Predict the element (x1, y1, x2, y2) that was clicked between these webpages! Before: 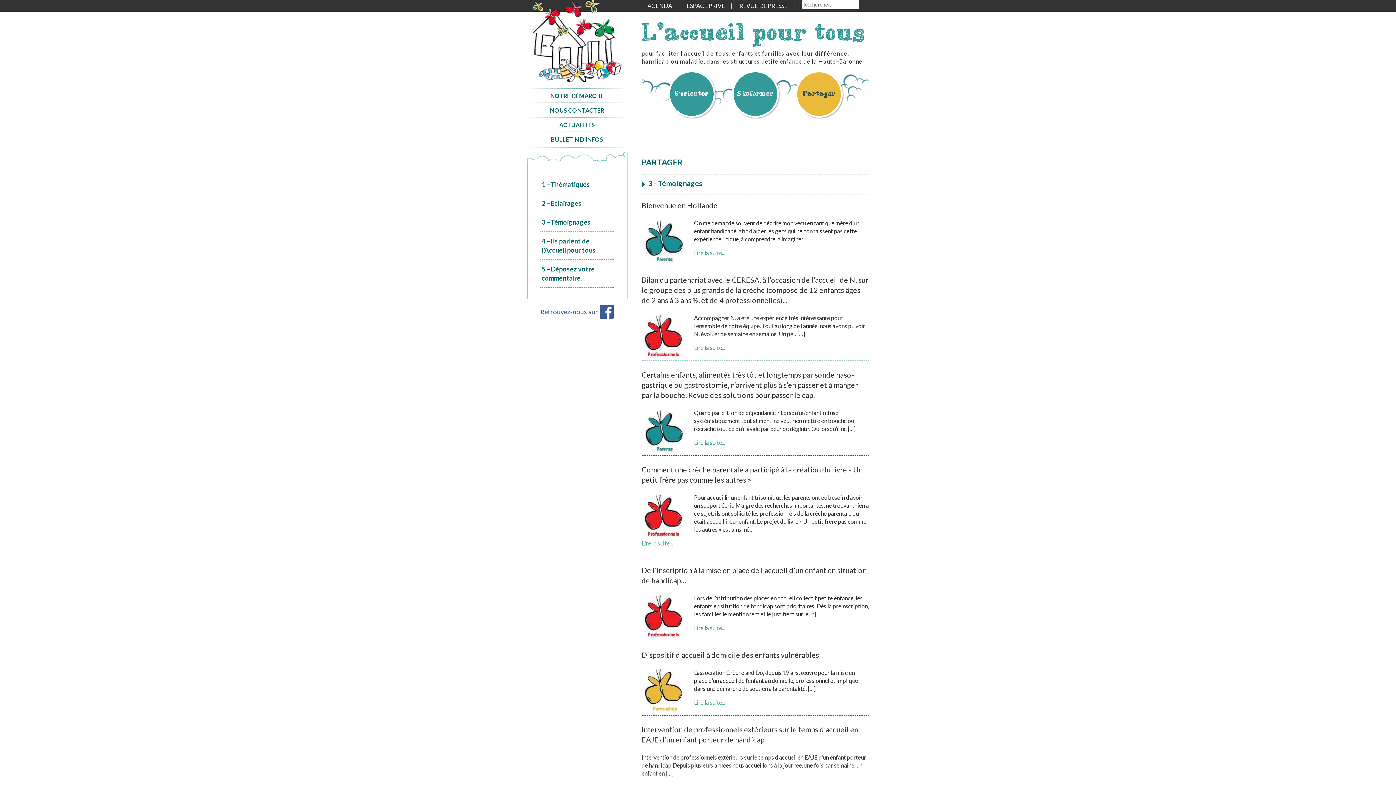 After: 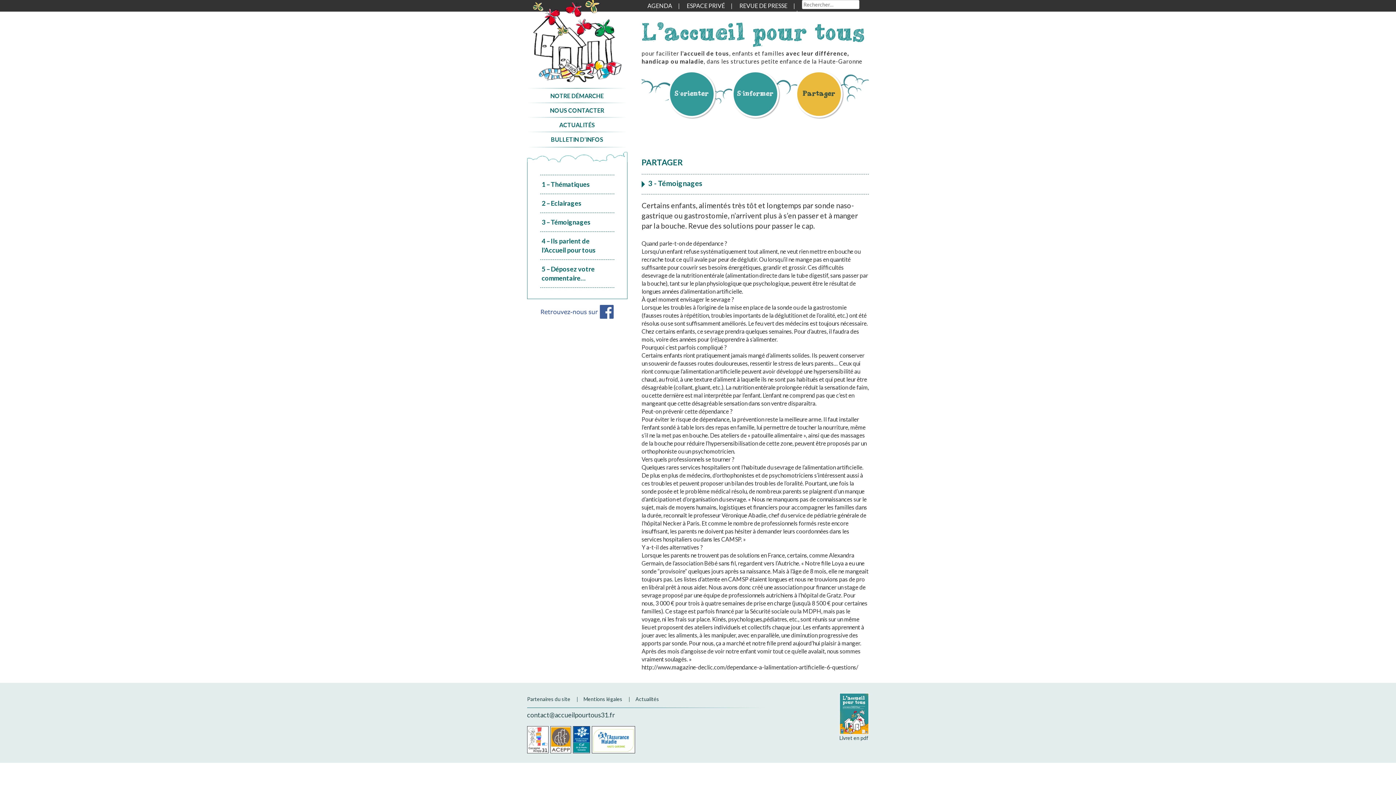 Action: bbox: (694, 439, 725, 446) label: Lire la suite...